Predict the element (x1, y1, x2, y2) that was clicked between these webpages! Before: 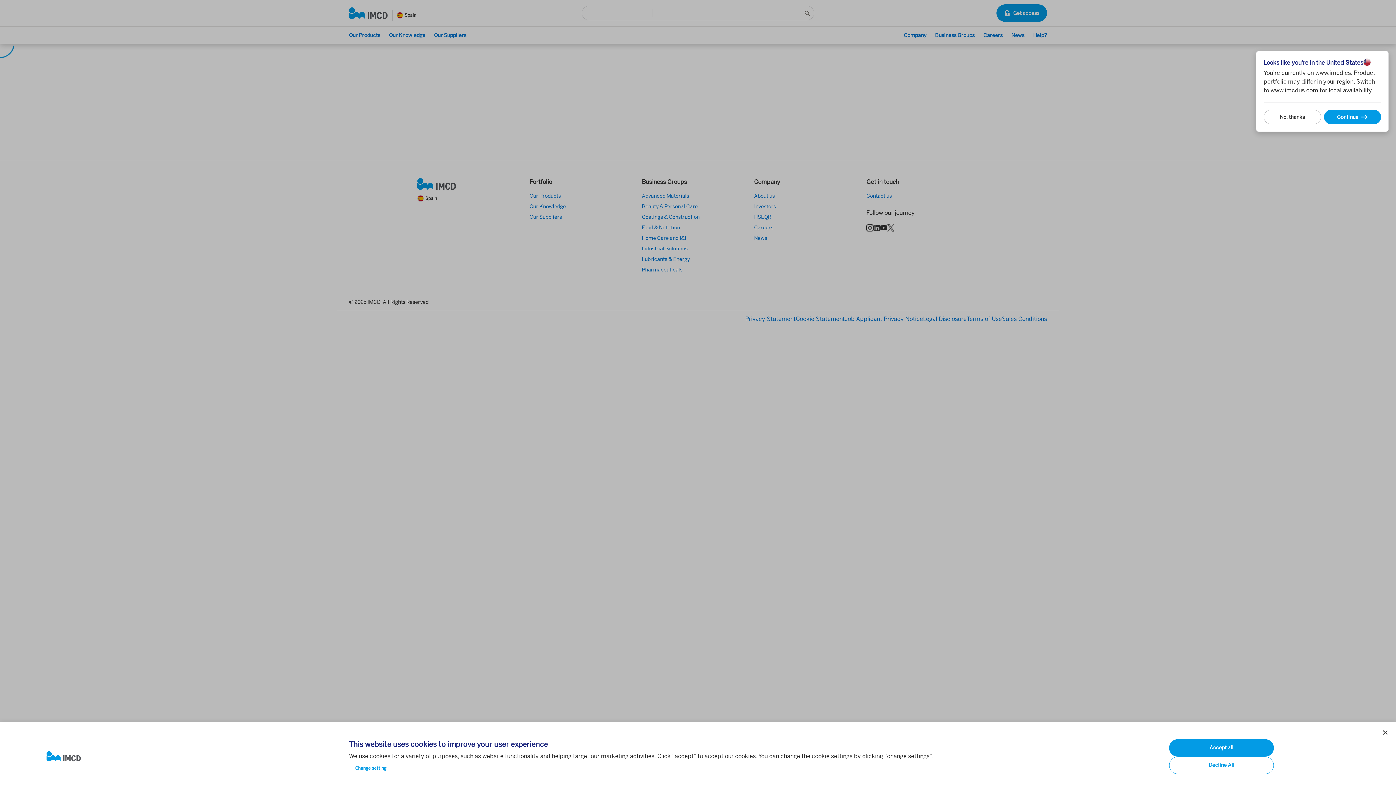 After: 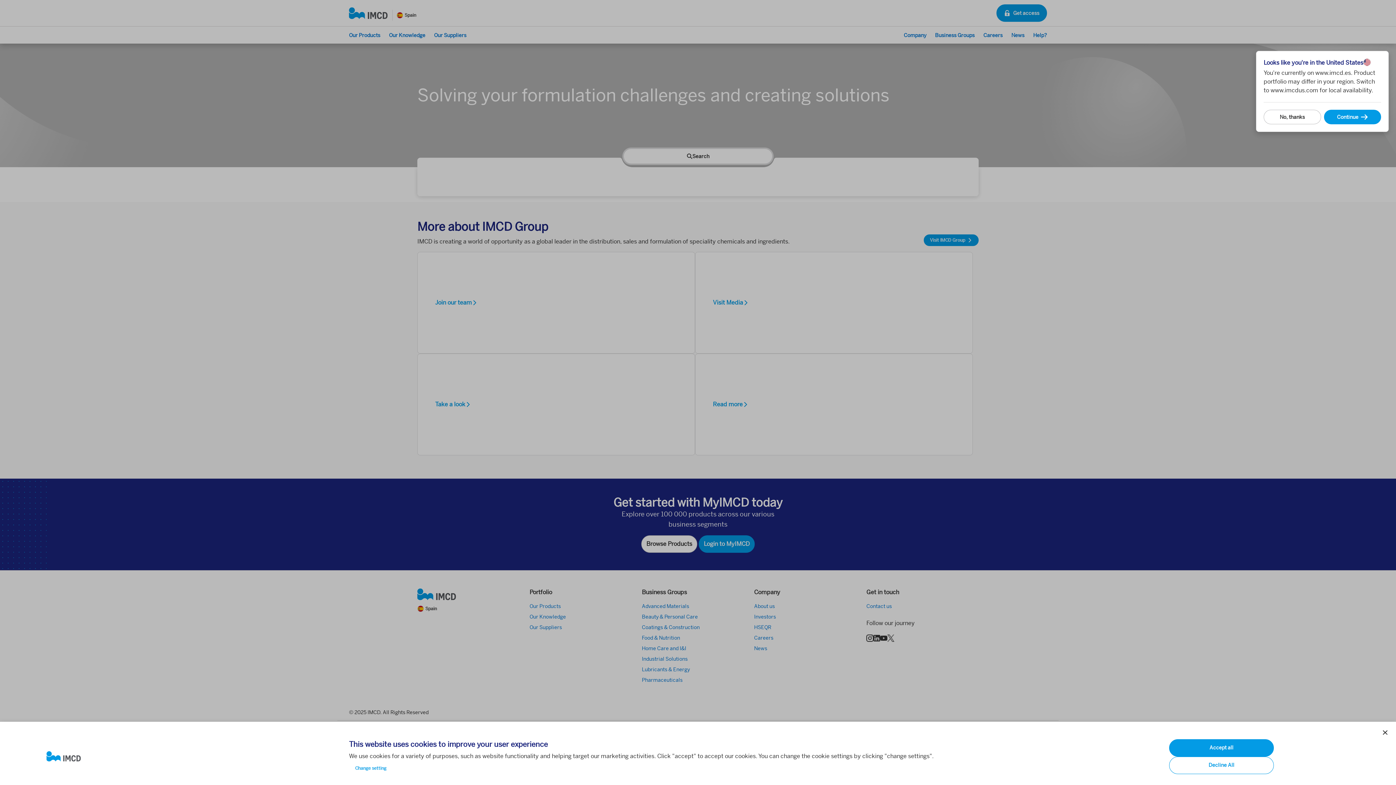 Action: bbox: (46, 751, 337, 762)